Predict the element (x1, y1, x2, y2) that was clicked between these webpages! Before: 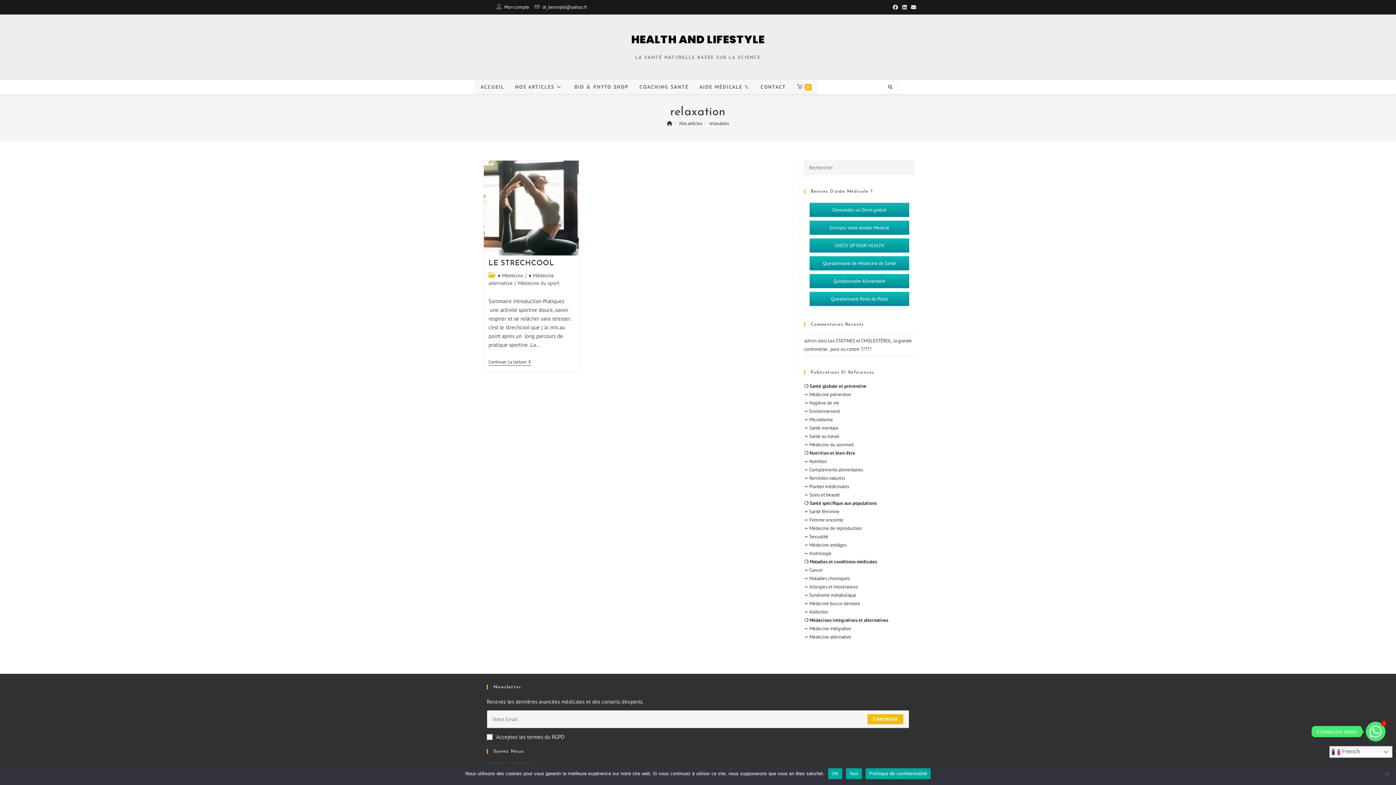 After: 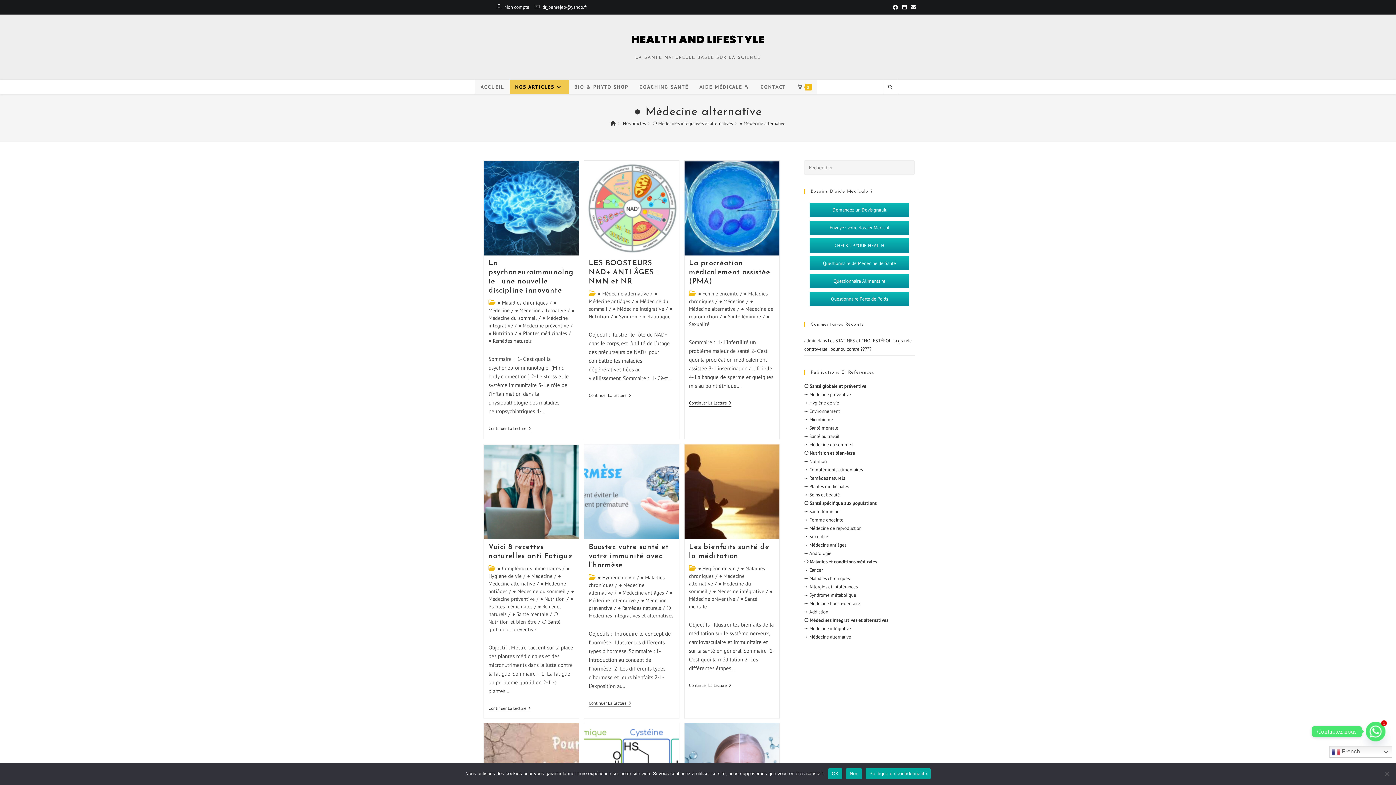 Action: label: ➛ Médecine alternative bbox: (804, 634, 851, 640)